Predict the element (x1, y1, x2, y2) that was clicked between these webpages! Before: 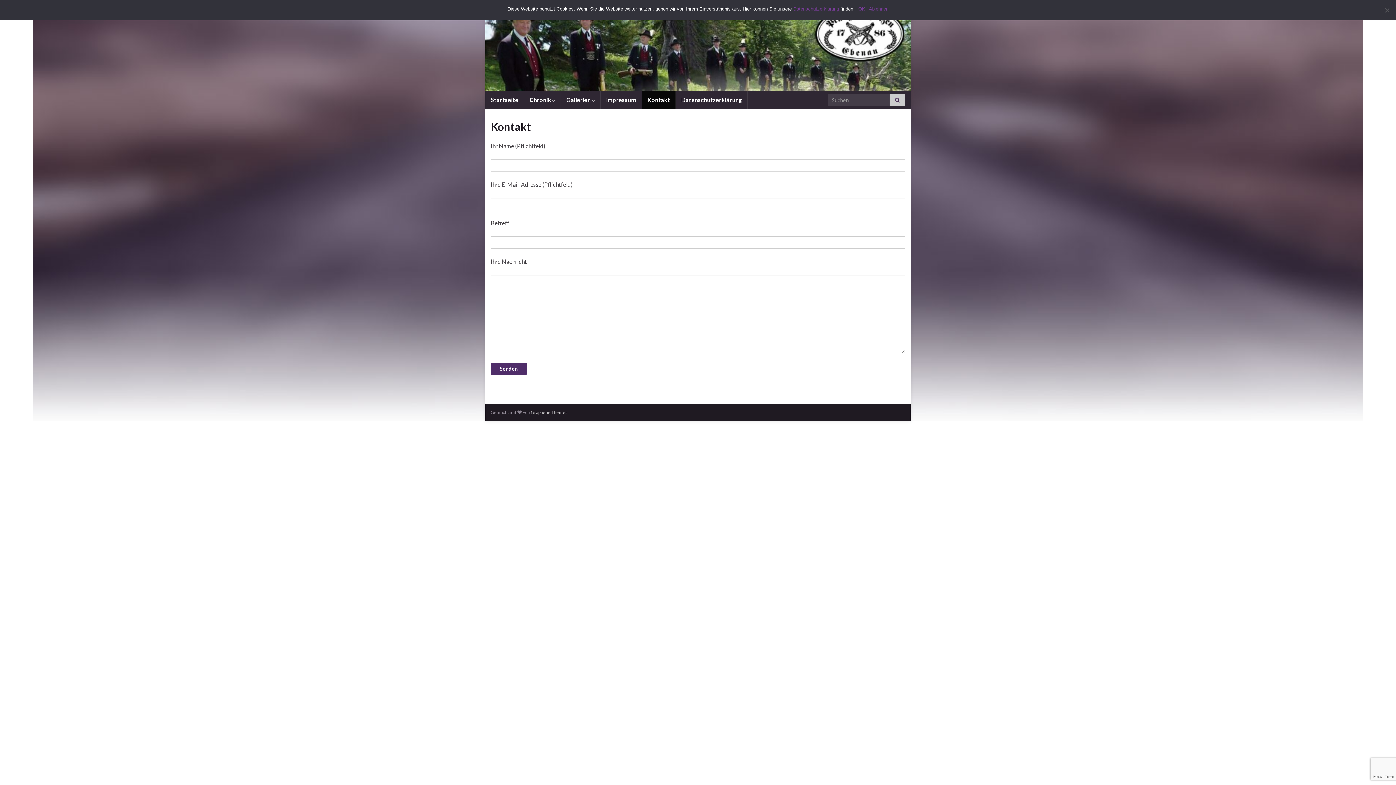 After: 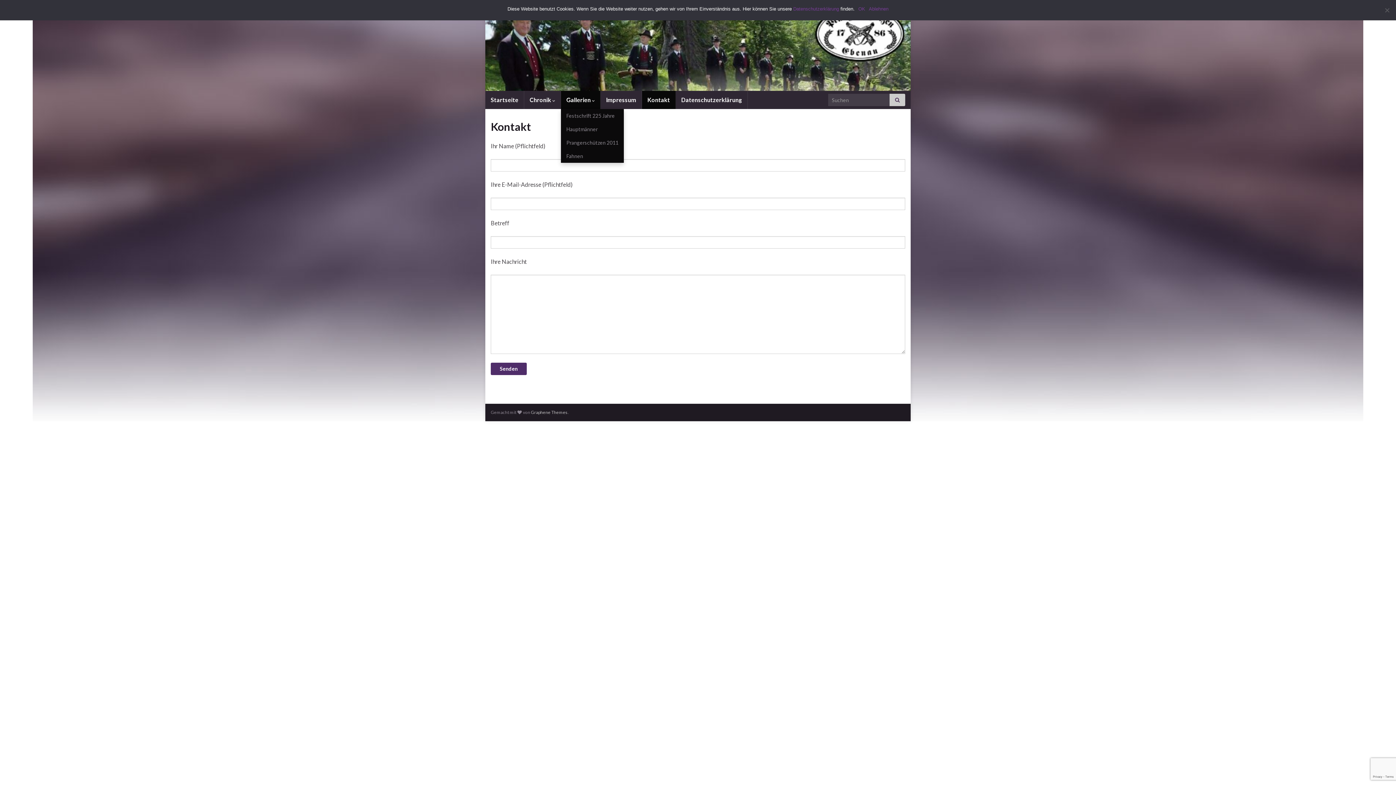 Action: bbox: (561, 90, 600, 109) label: Gallerien 